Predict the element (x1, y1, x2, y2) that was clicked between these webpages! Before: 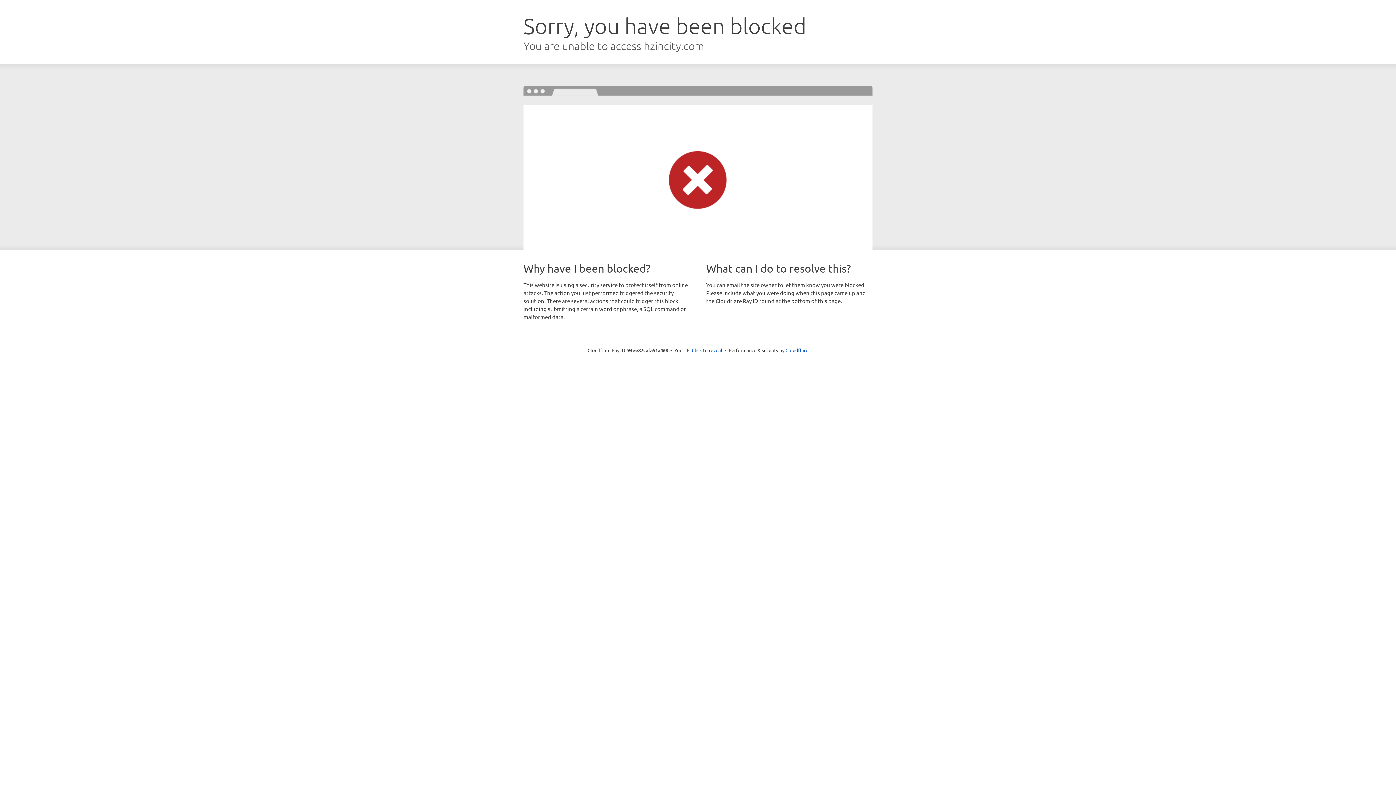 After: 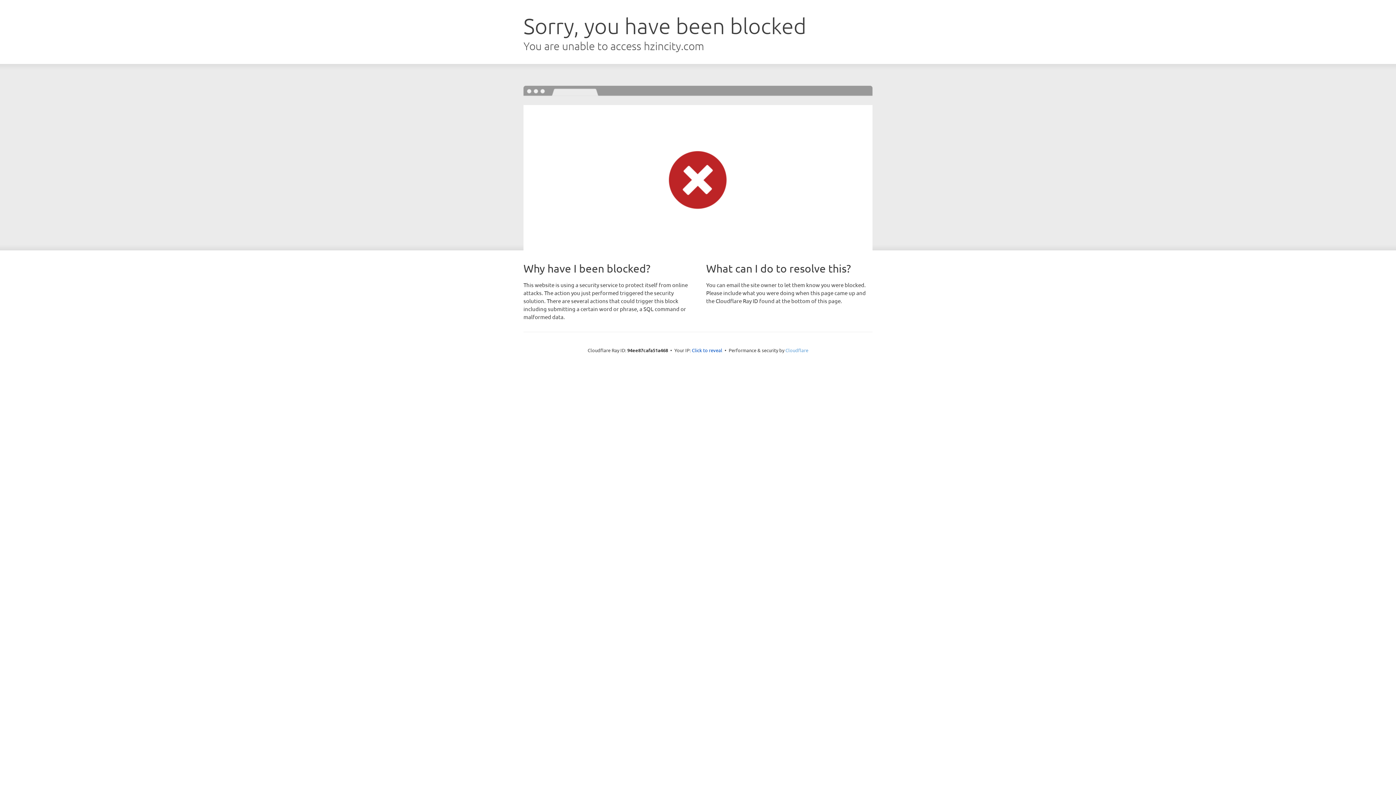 Action: bbox: (785, 347, 808, 353) label: Cloudflare